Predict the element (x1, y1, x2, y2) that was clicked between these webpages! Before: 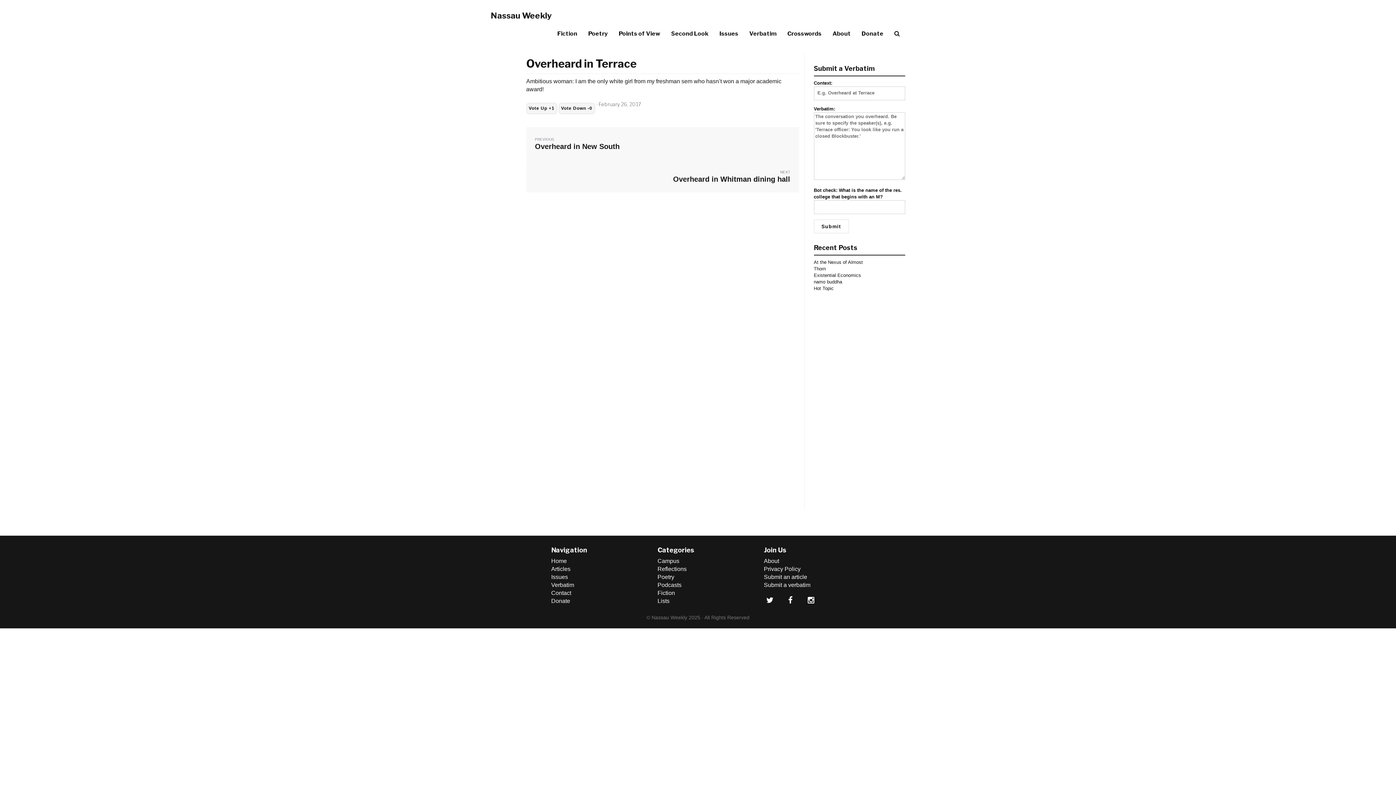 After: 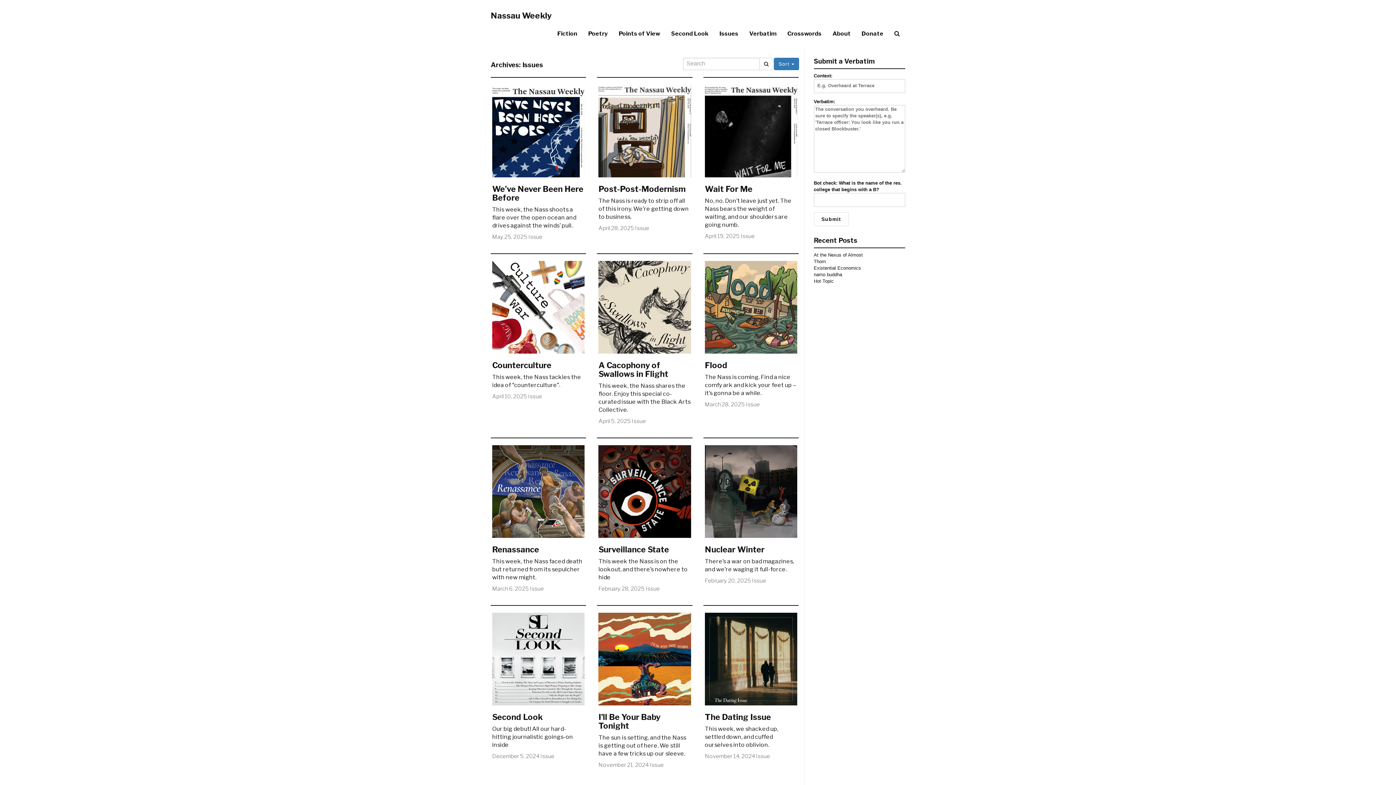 Action: bbox: (551, 574, 568, 580) label: Issues